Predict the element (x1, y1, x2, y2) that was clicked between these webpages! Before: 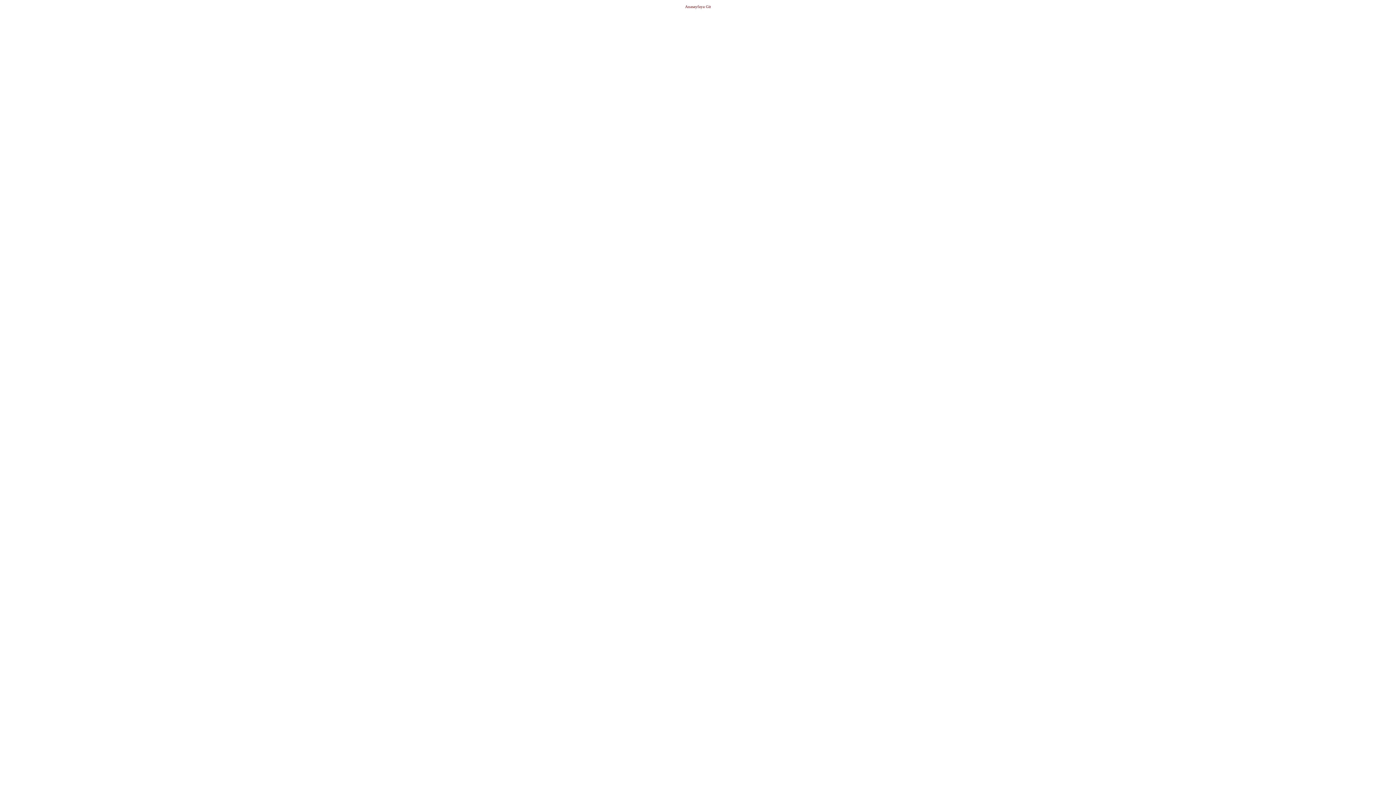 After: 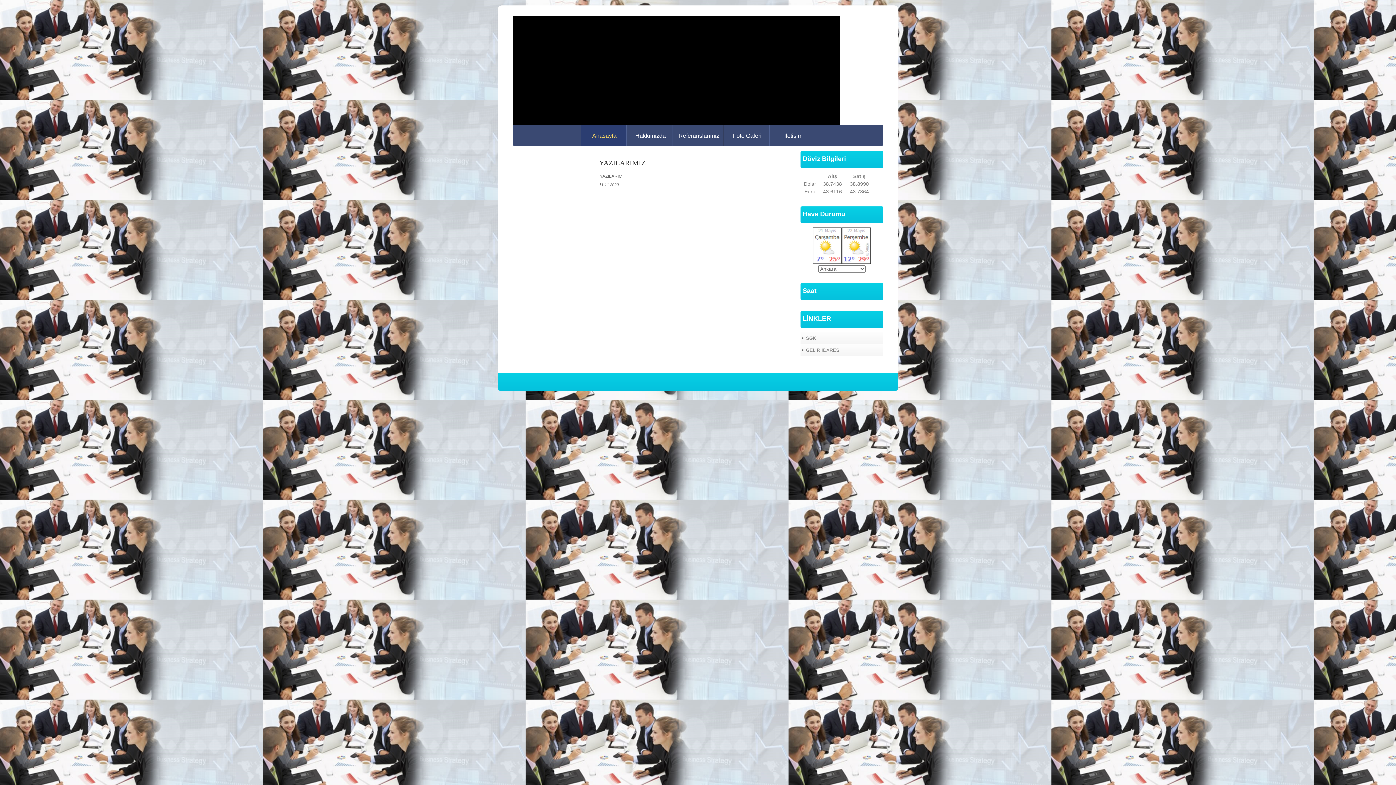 Action: bbox: (685, 4, 711, 8) label: Anasayfaya Git